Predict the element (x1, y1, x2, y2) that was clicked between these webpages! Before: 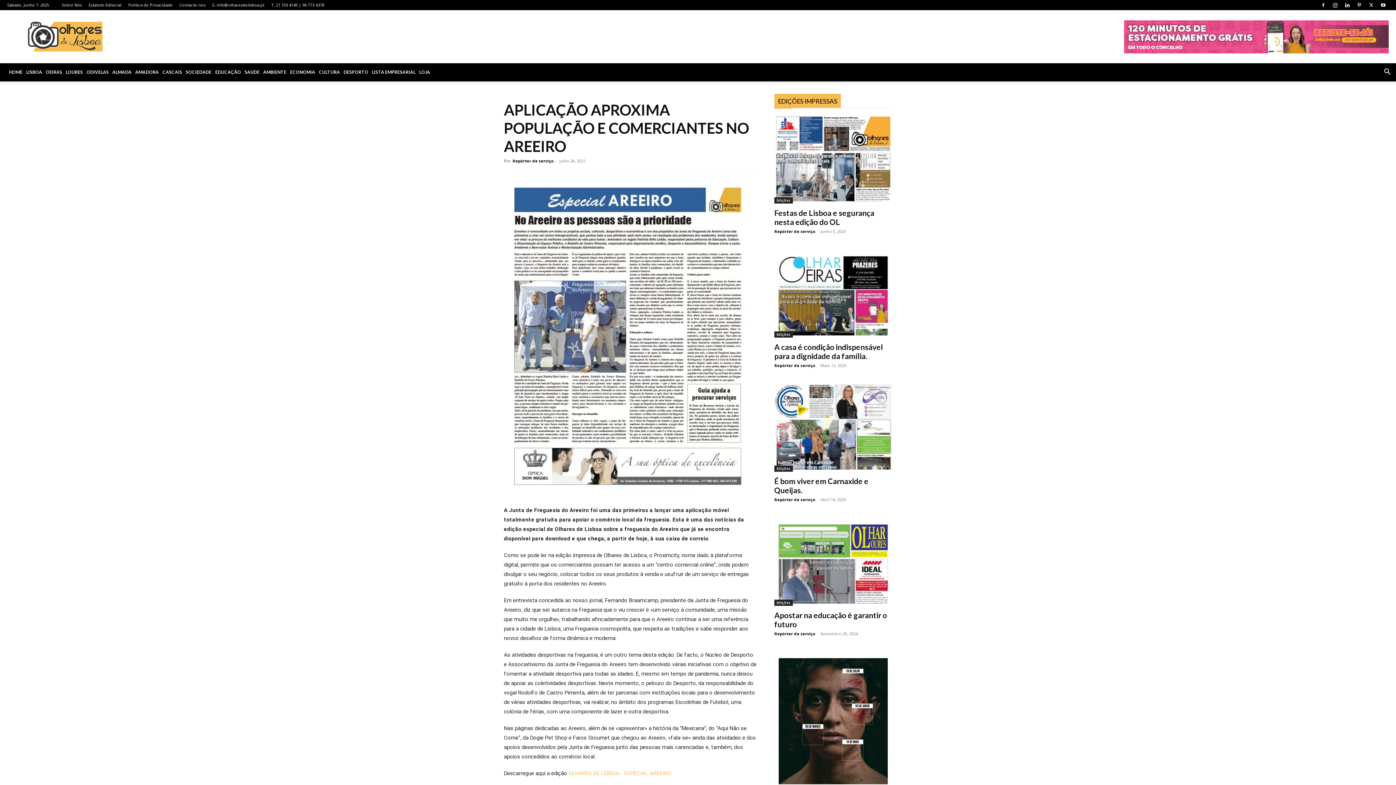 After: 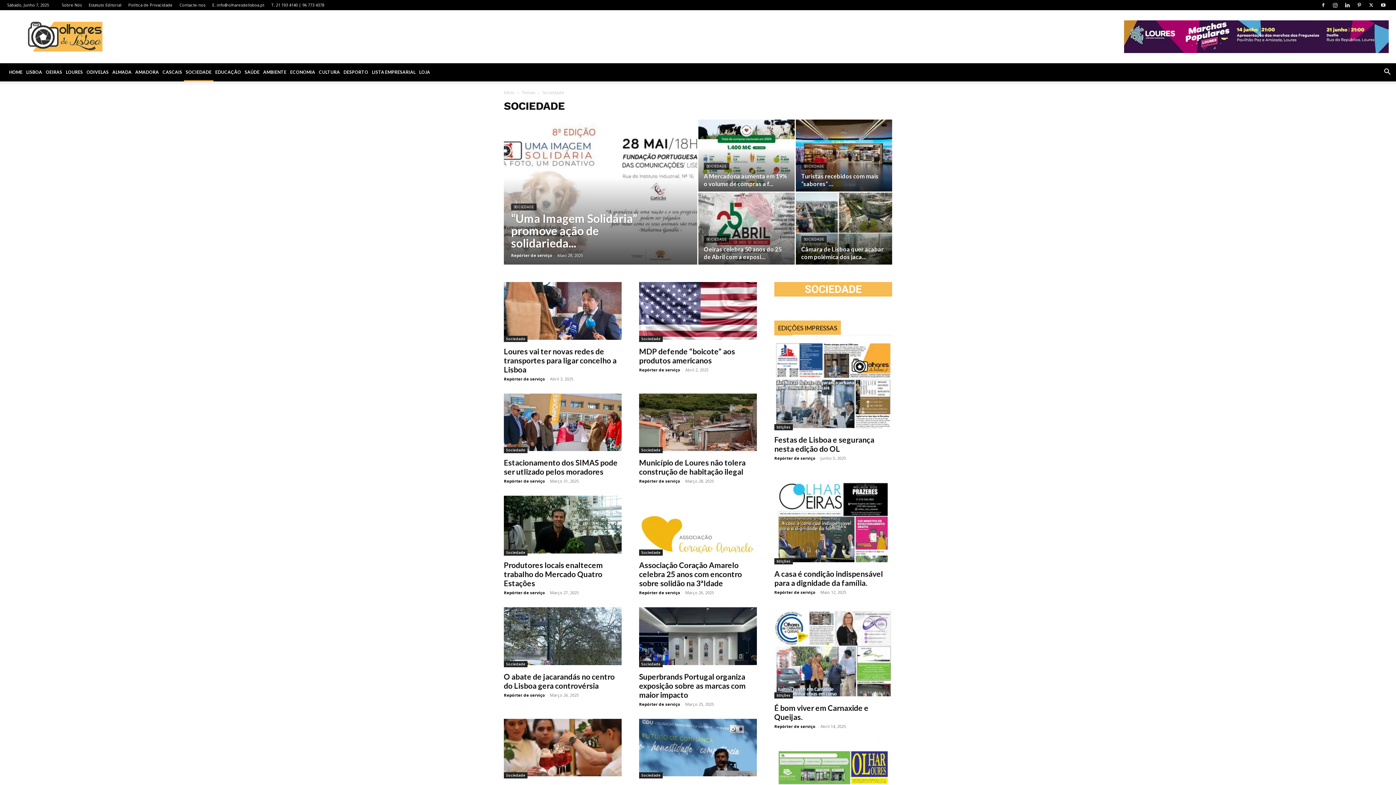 Action: label: SOCIEDADE bbox: (184, 63, 213, 81)